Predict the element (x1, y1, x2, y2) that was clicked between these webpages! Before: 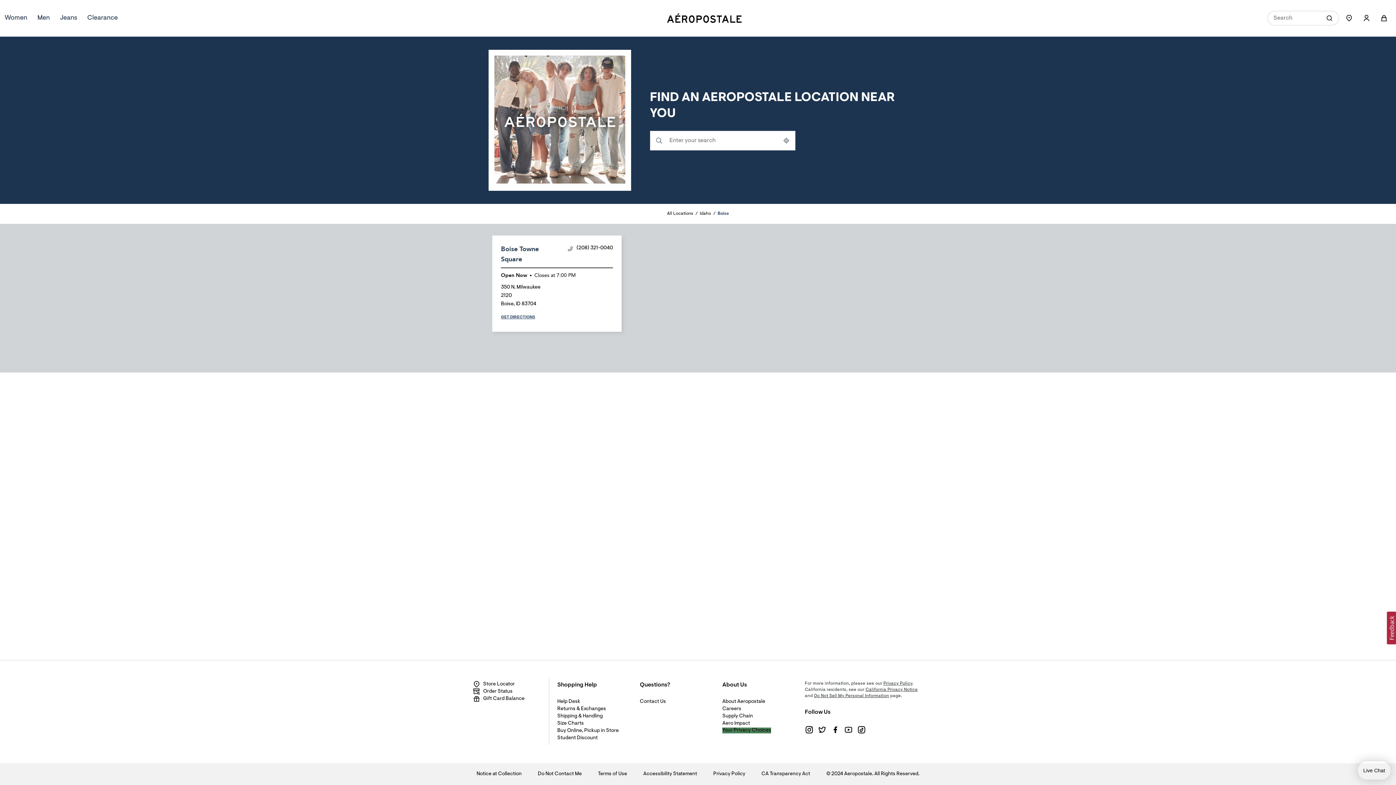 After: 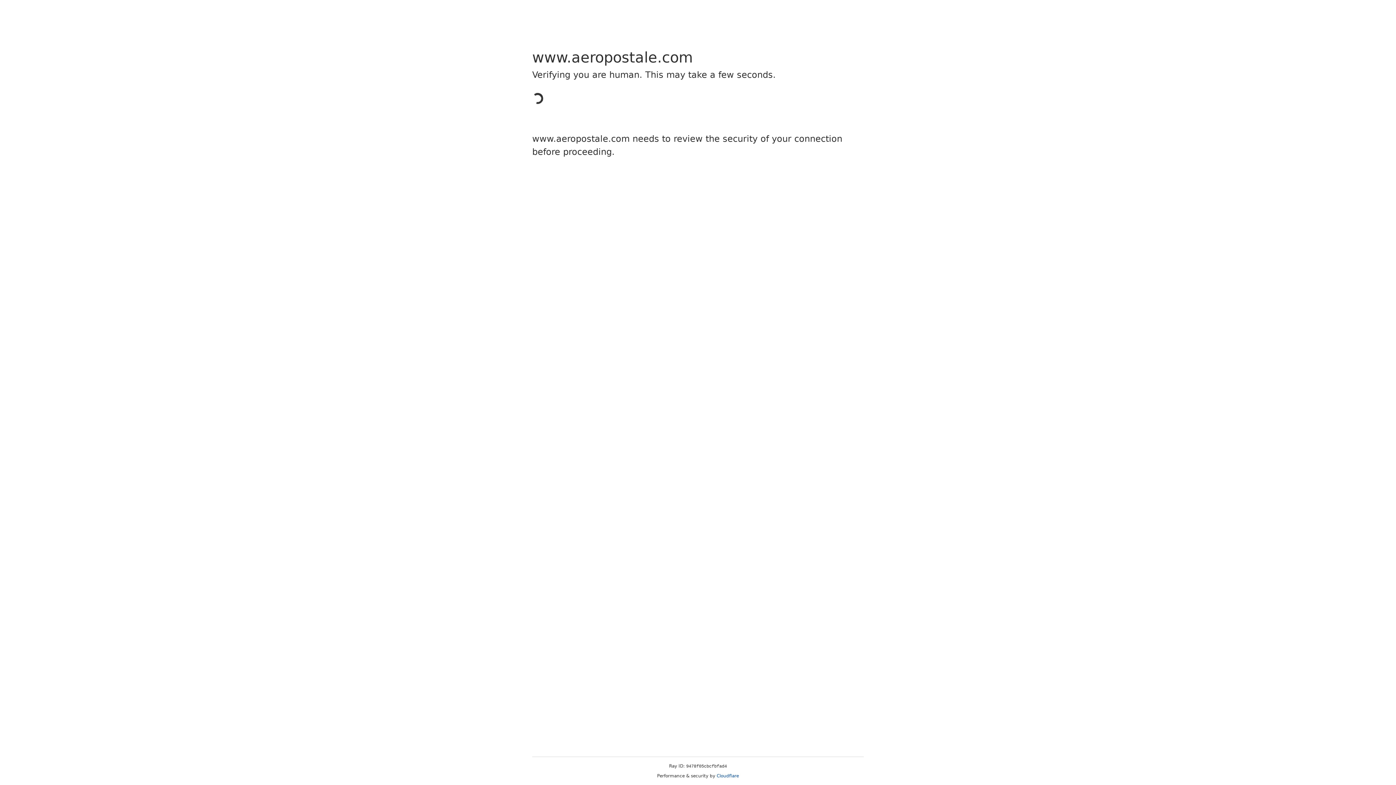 Action: label: Gift Card Balance bbox: (473, 695, 524, 702)